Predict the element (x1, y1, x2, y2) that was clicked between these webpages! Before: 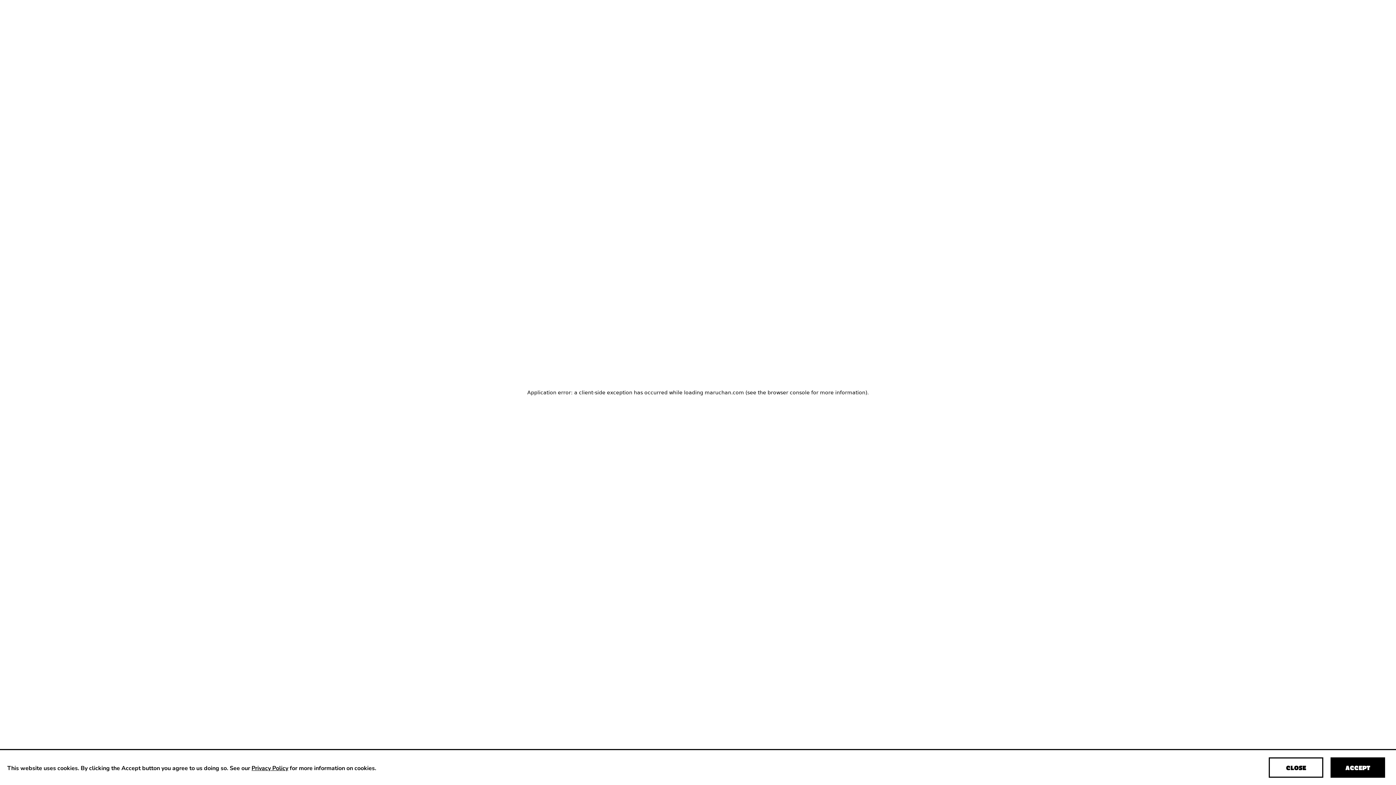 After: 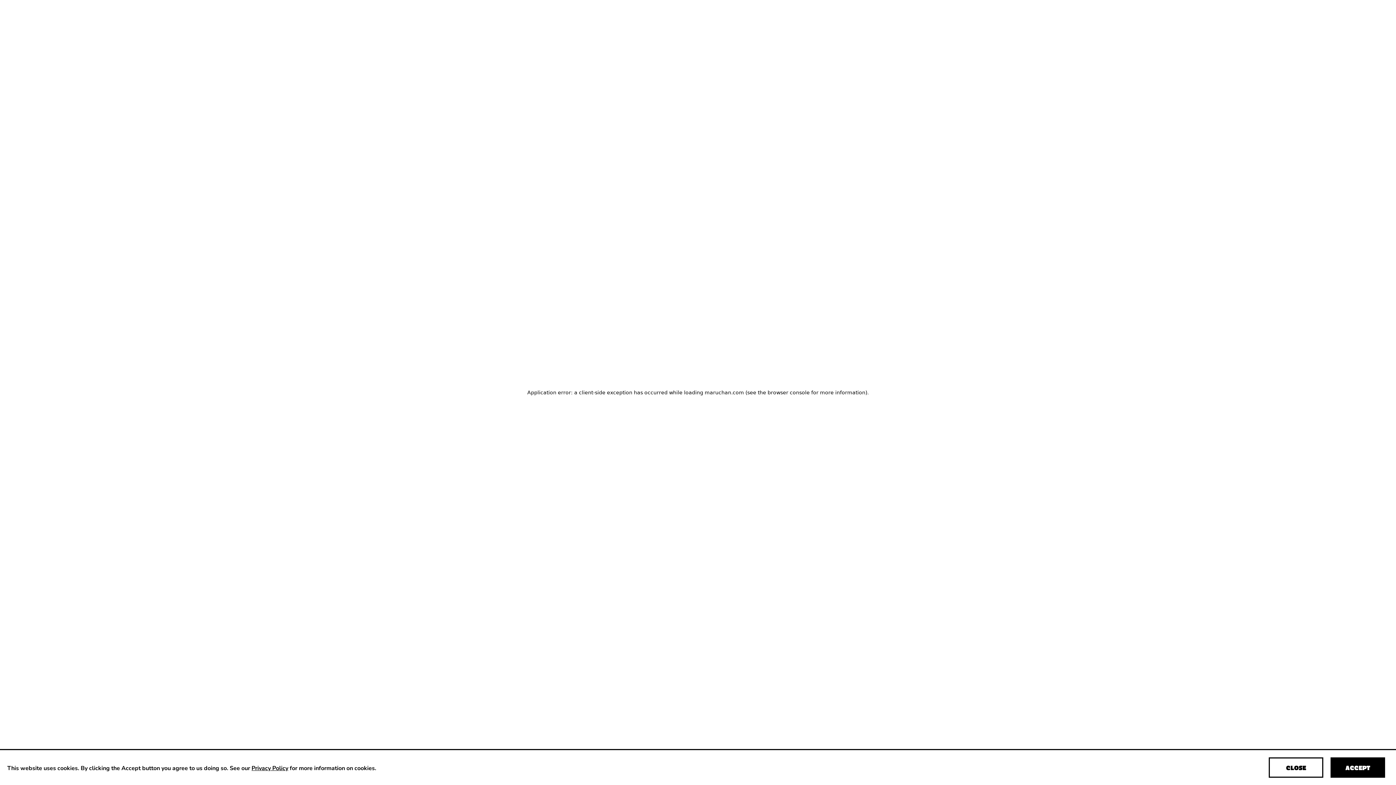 Action: bbox: (251, 764, 288, 771) label: Privacy Policy